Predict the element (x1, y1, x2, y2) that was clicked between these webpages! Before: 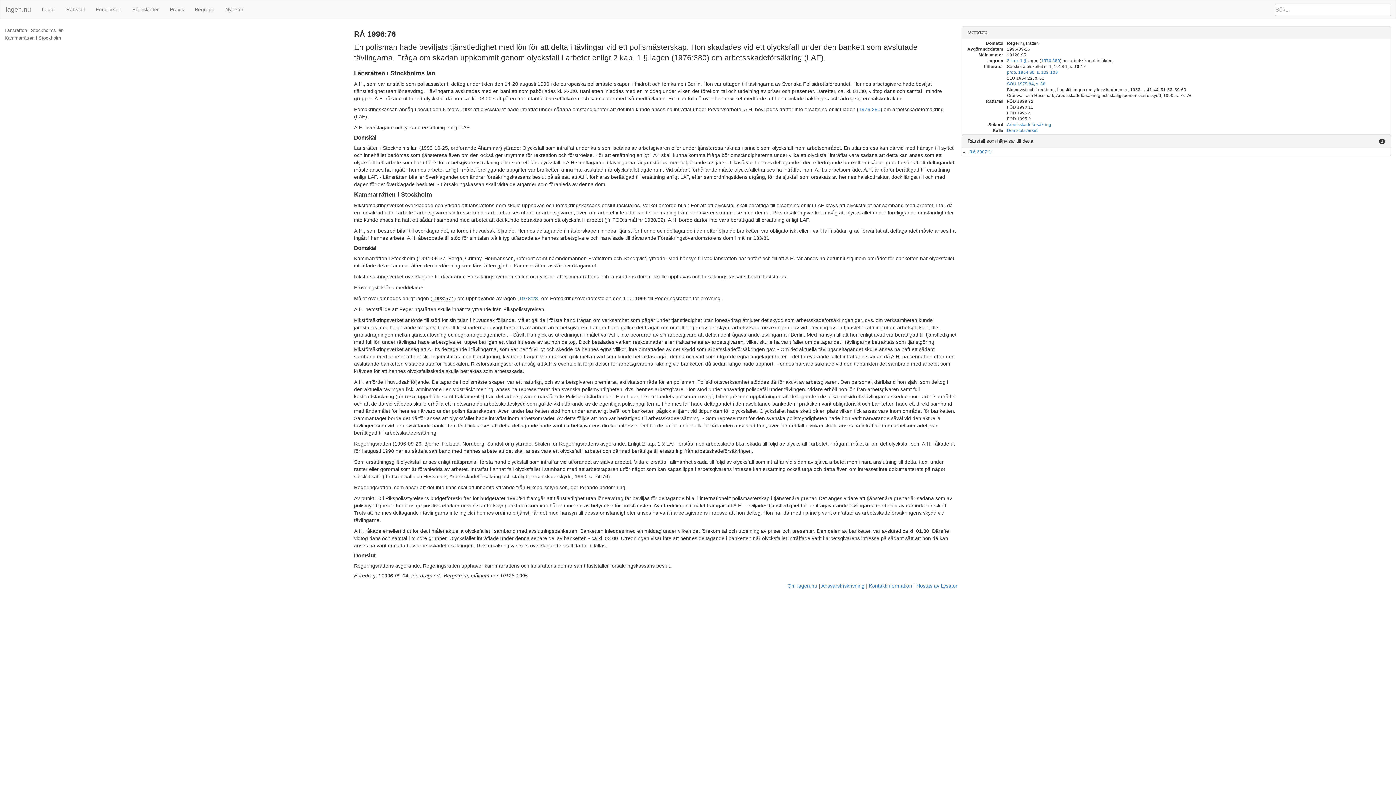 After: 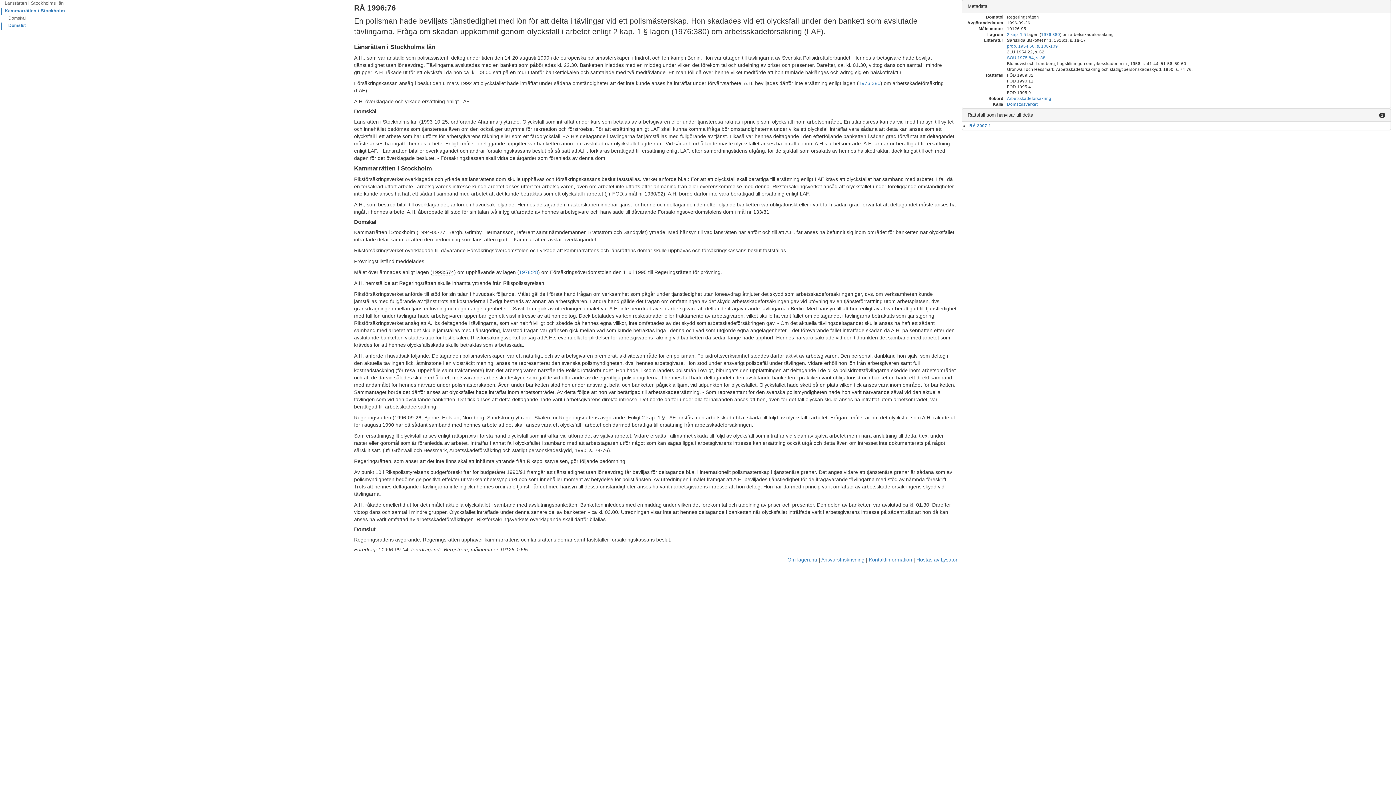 Action: bbox: (1, 27, 337, 34) label: Länsrätten i Stockholms län